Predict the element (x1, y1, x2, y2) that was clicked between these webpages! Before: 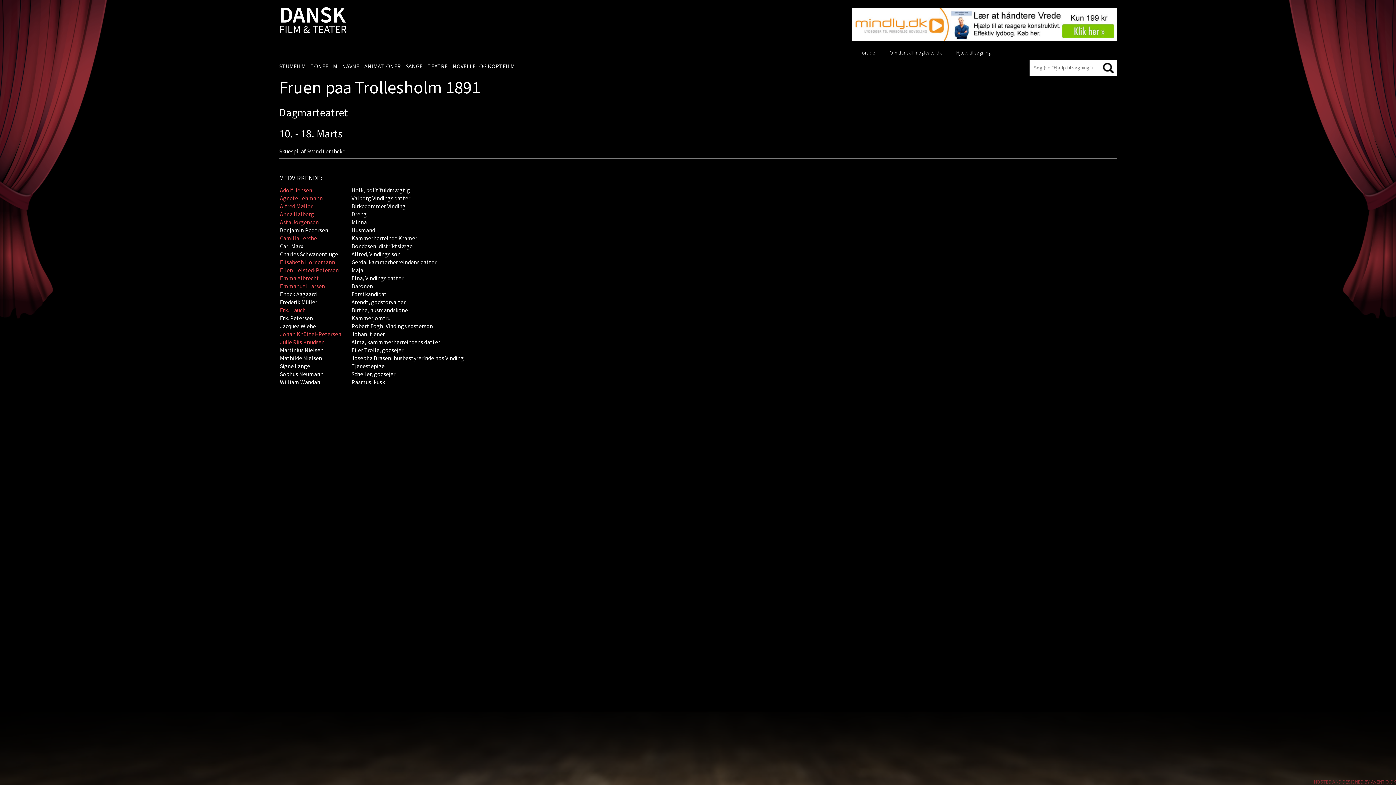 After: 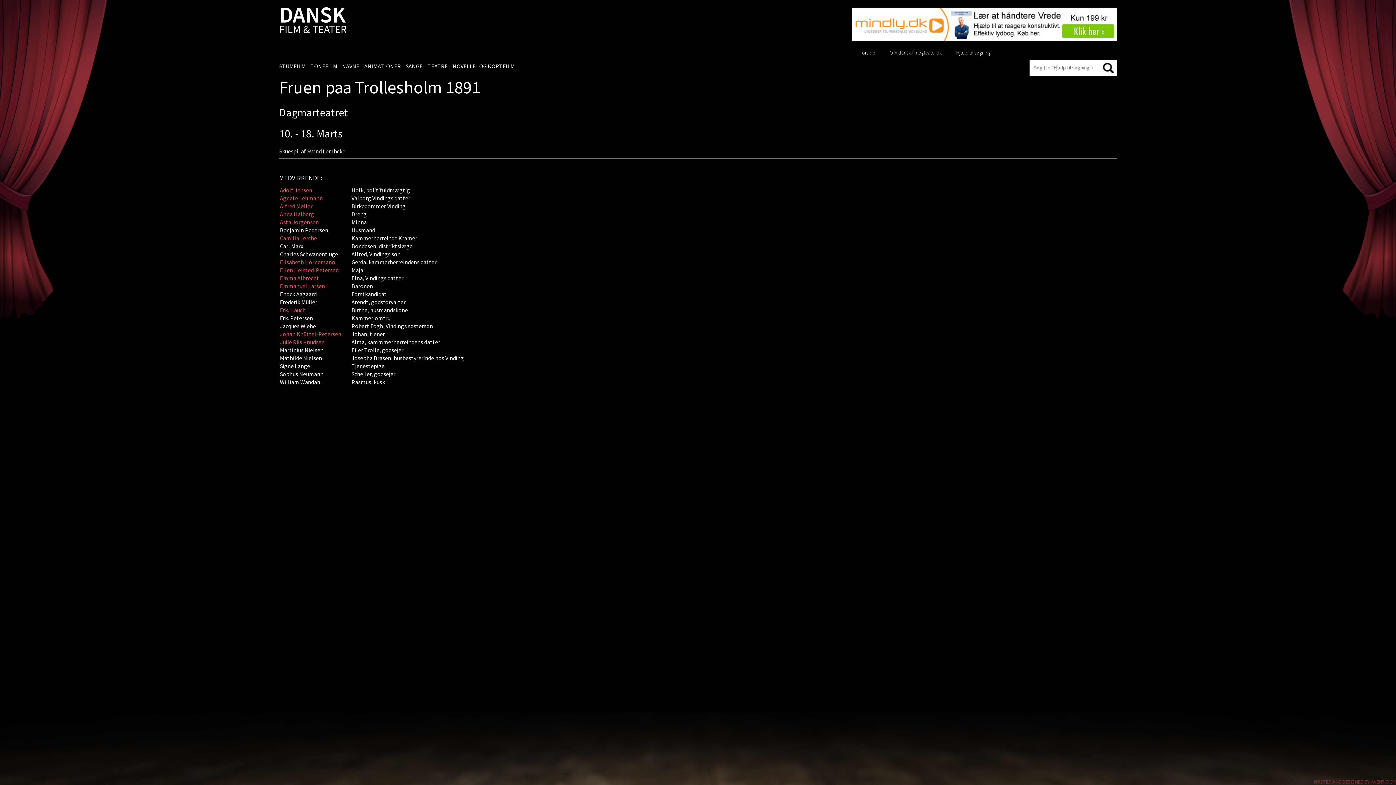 Action: label: HOSTED AND DESIGNED BY AVENTIO.DK bbox: (1314, 778, 1396, 785)